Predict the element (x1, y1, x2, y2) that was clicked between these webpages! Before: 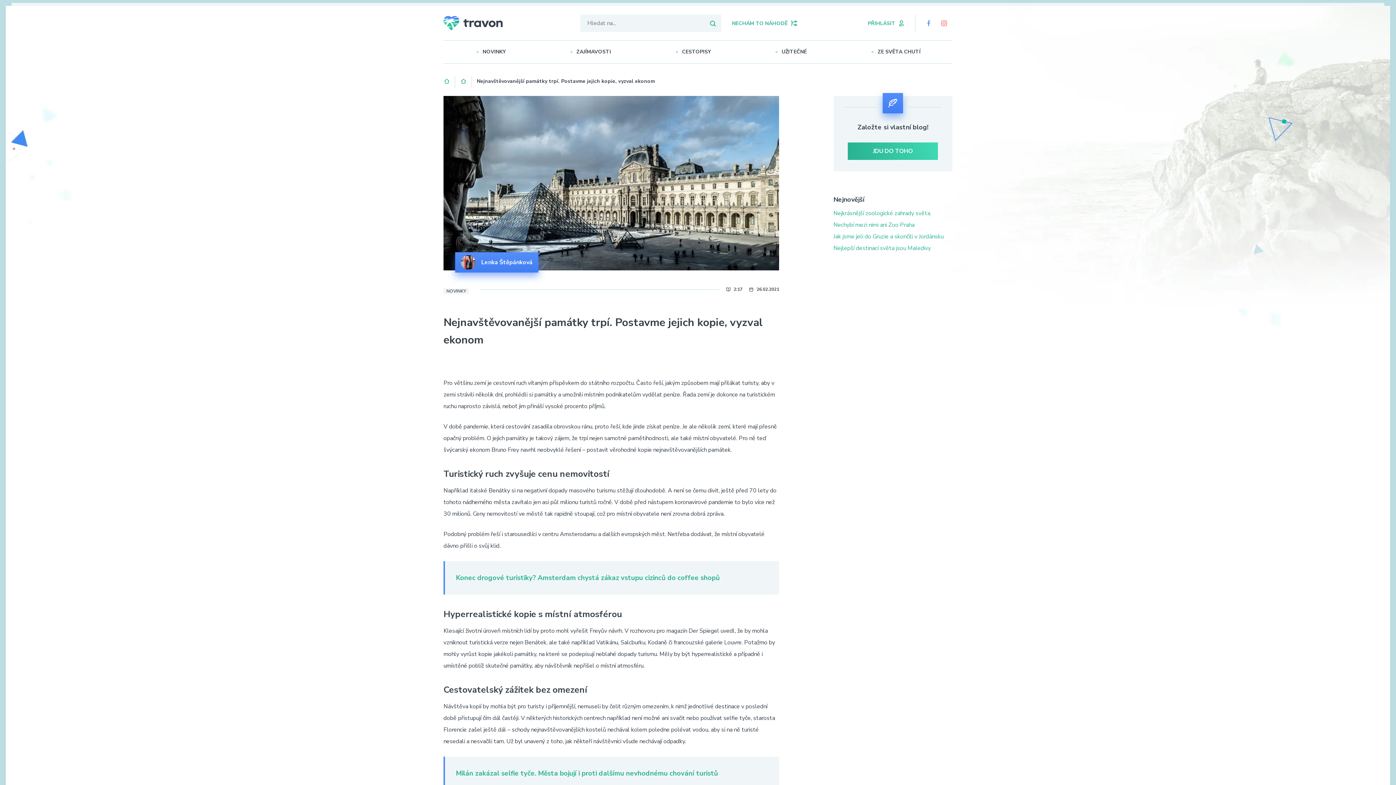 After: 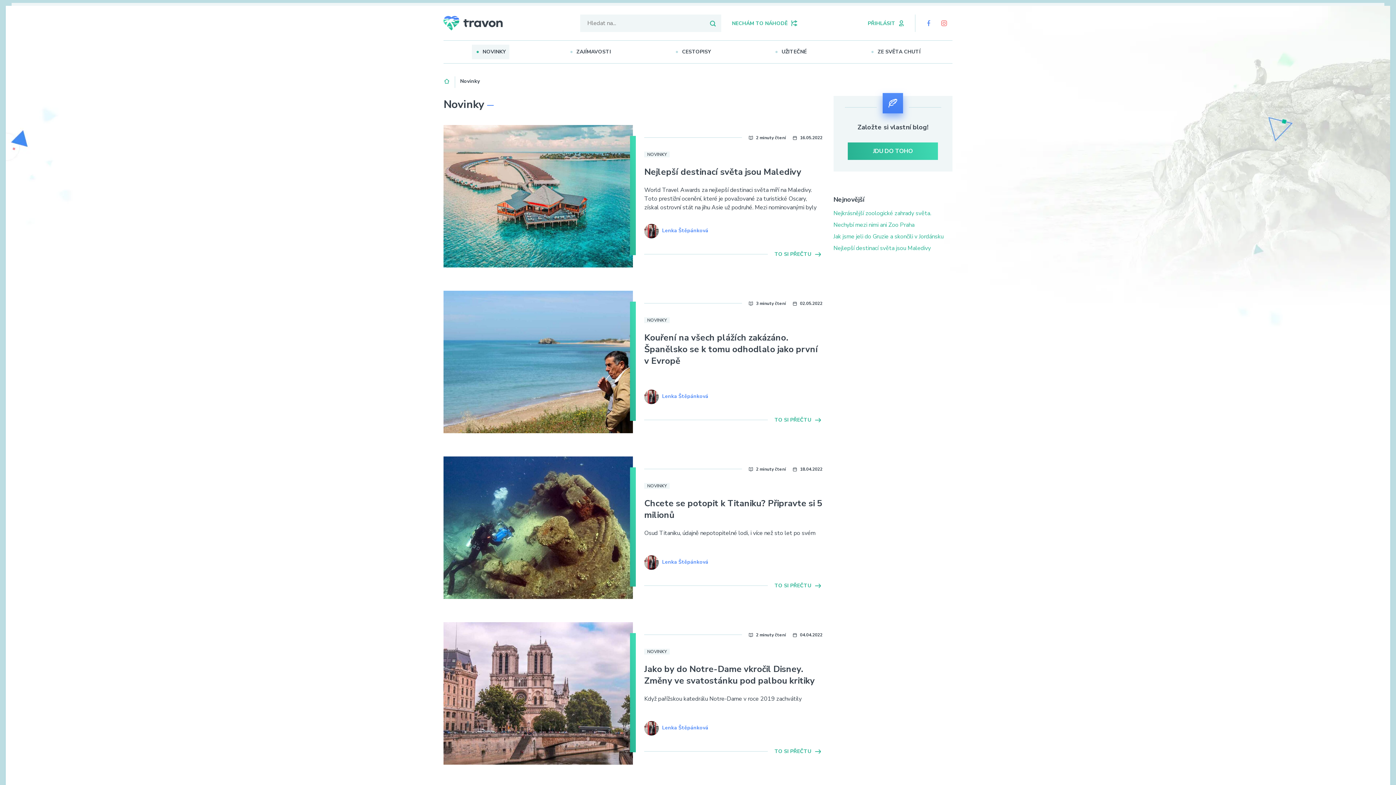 Action: bbox: (471, 44, 509, 59) label: NOVINKY